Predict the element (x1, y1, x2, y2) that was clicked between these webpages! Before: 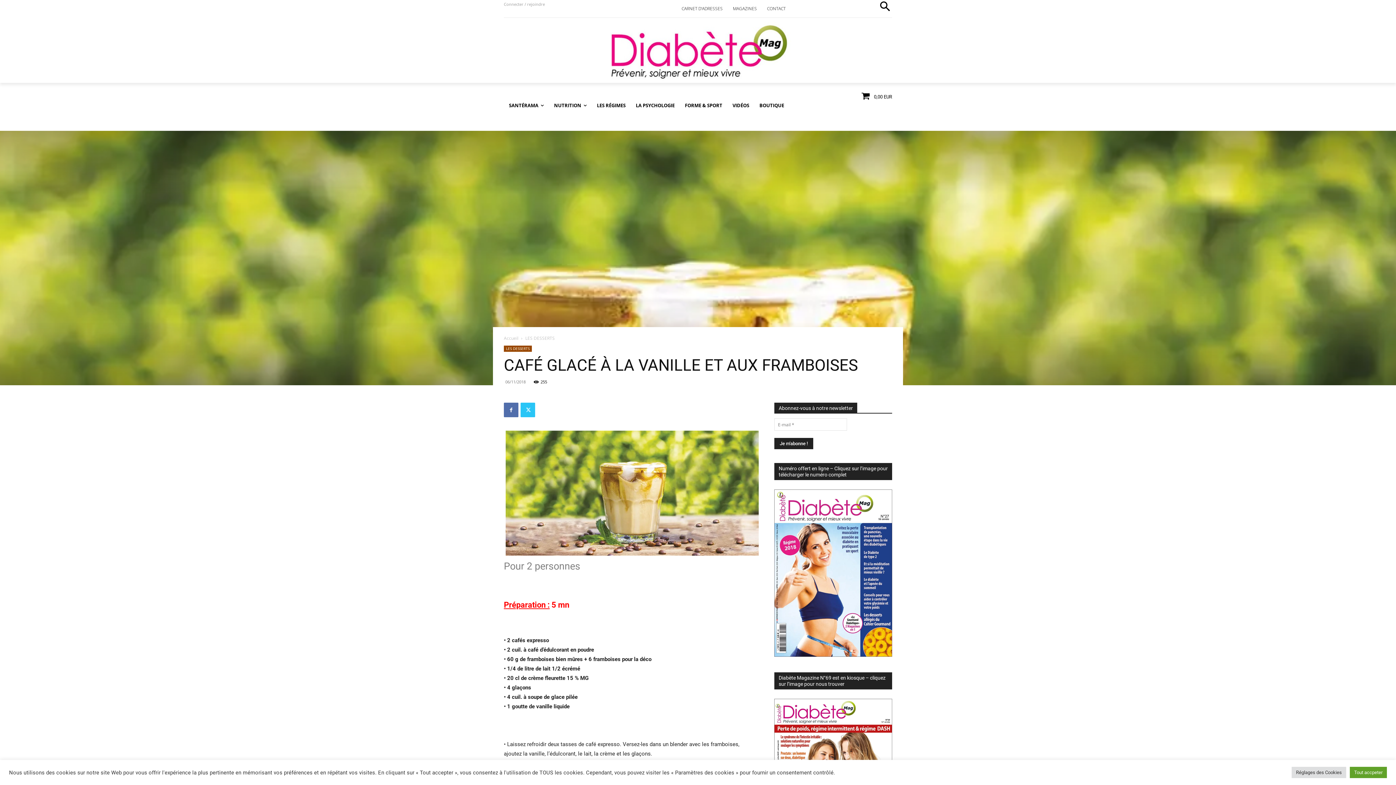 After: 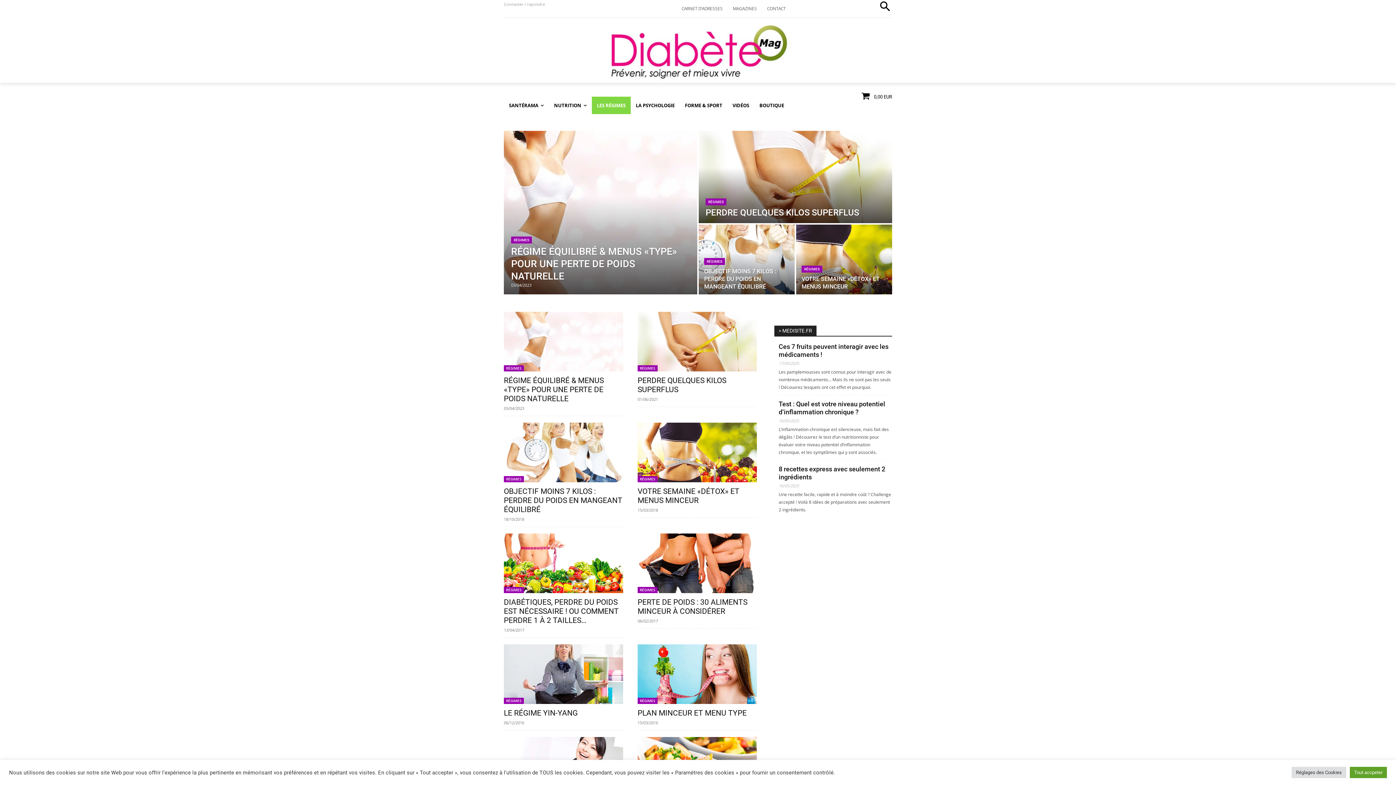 Action: bbox: (592, 96, 630, 114) label: LES RÉGIMES